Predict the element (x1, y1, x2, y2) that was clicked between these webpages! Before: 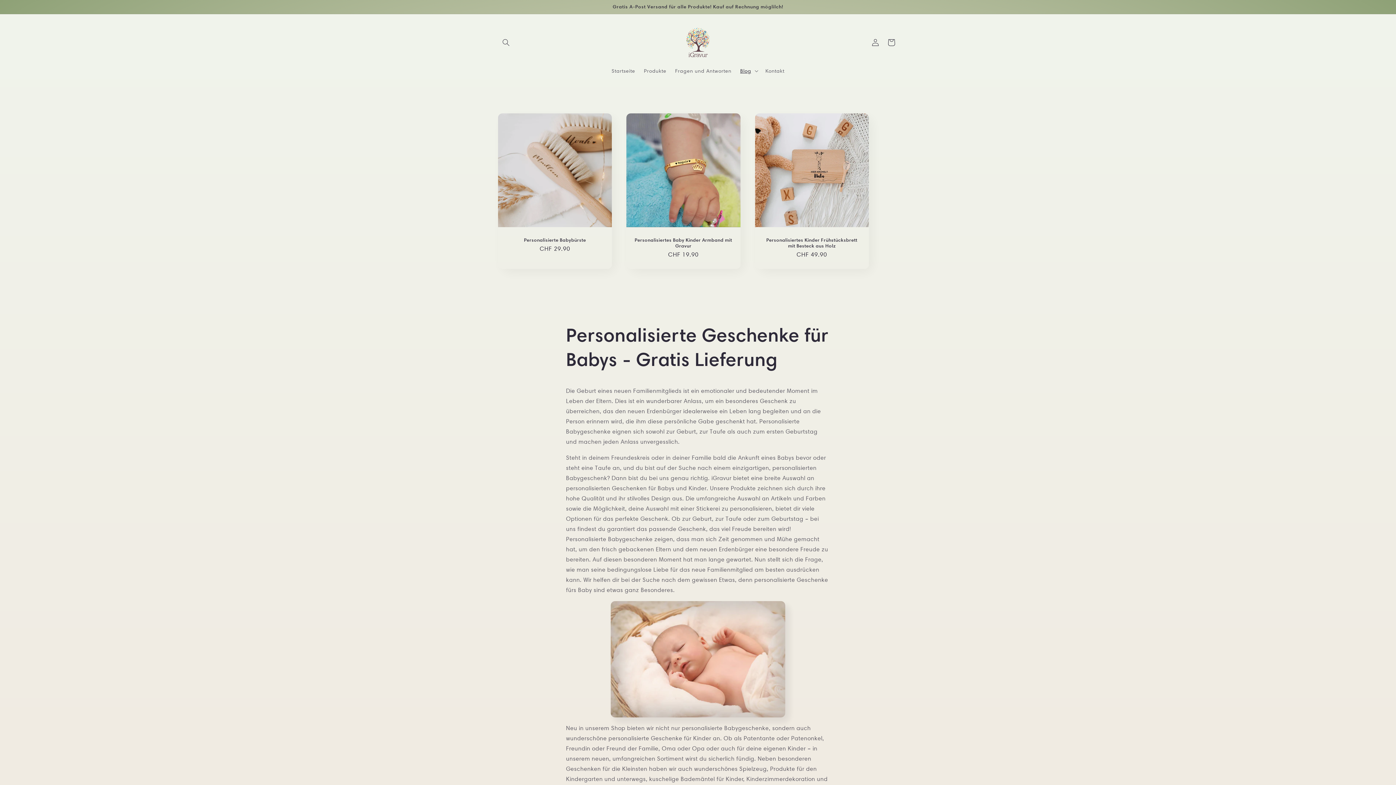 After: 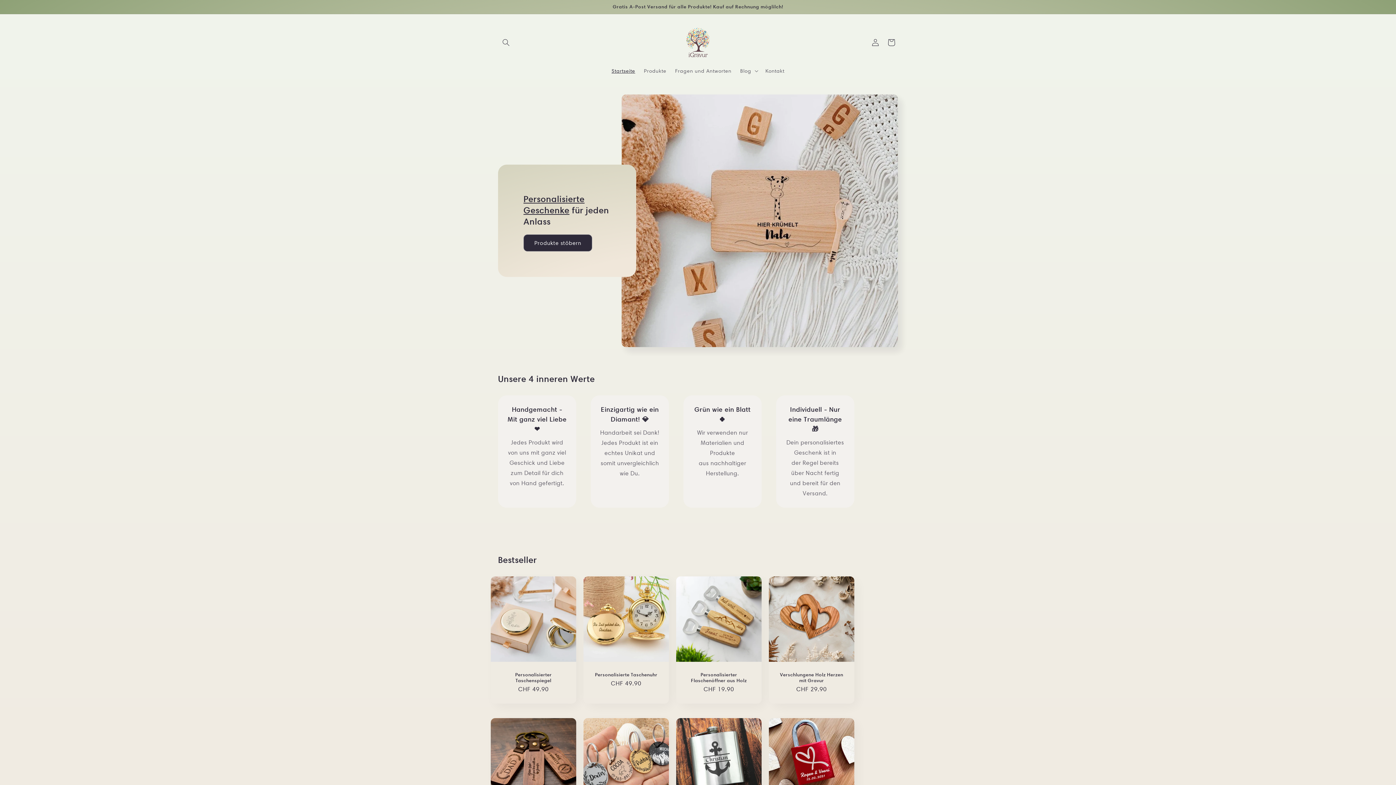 Action: bbox: (677, 21, 719, 63)